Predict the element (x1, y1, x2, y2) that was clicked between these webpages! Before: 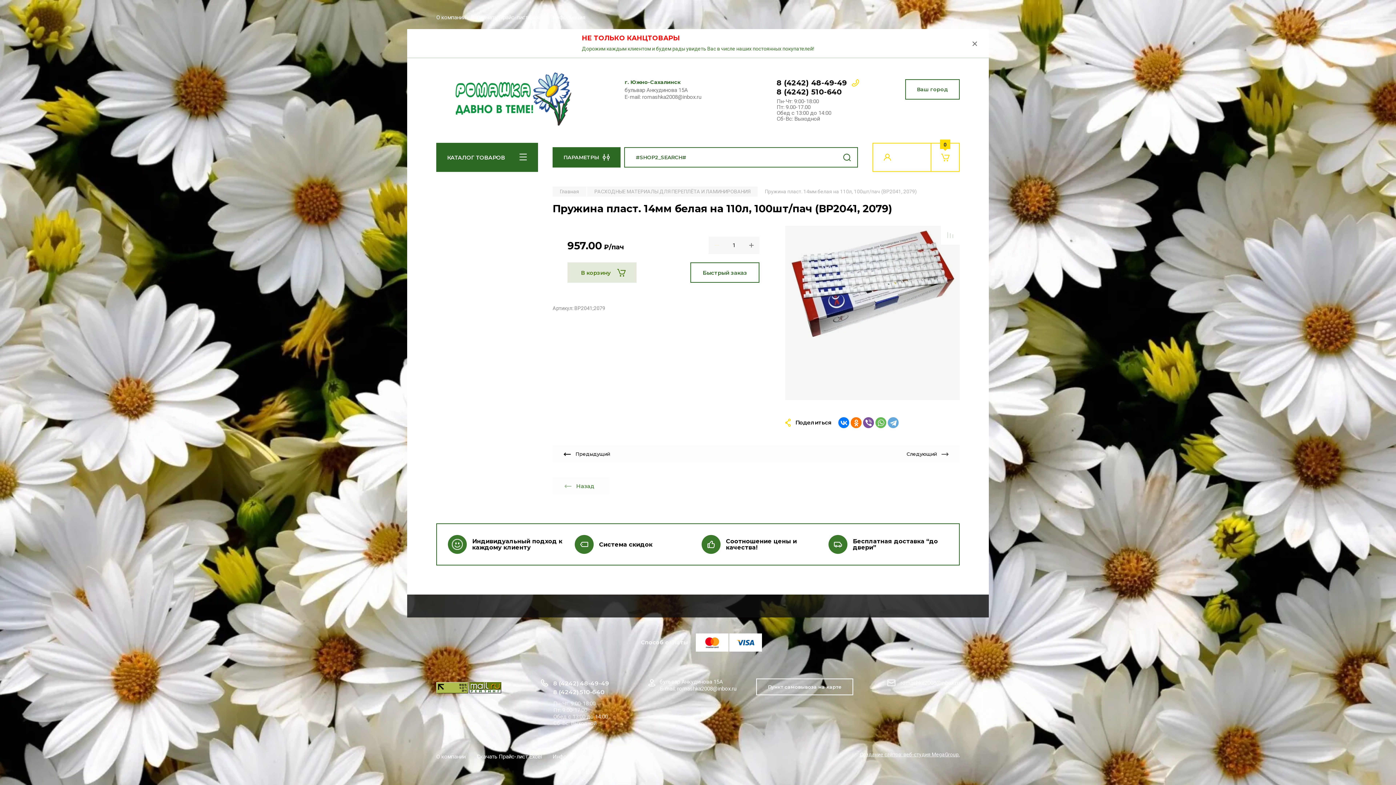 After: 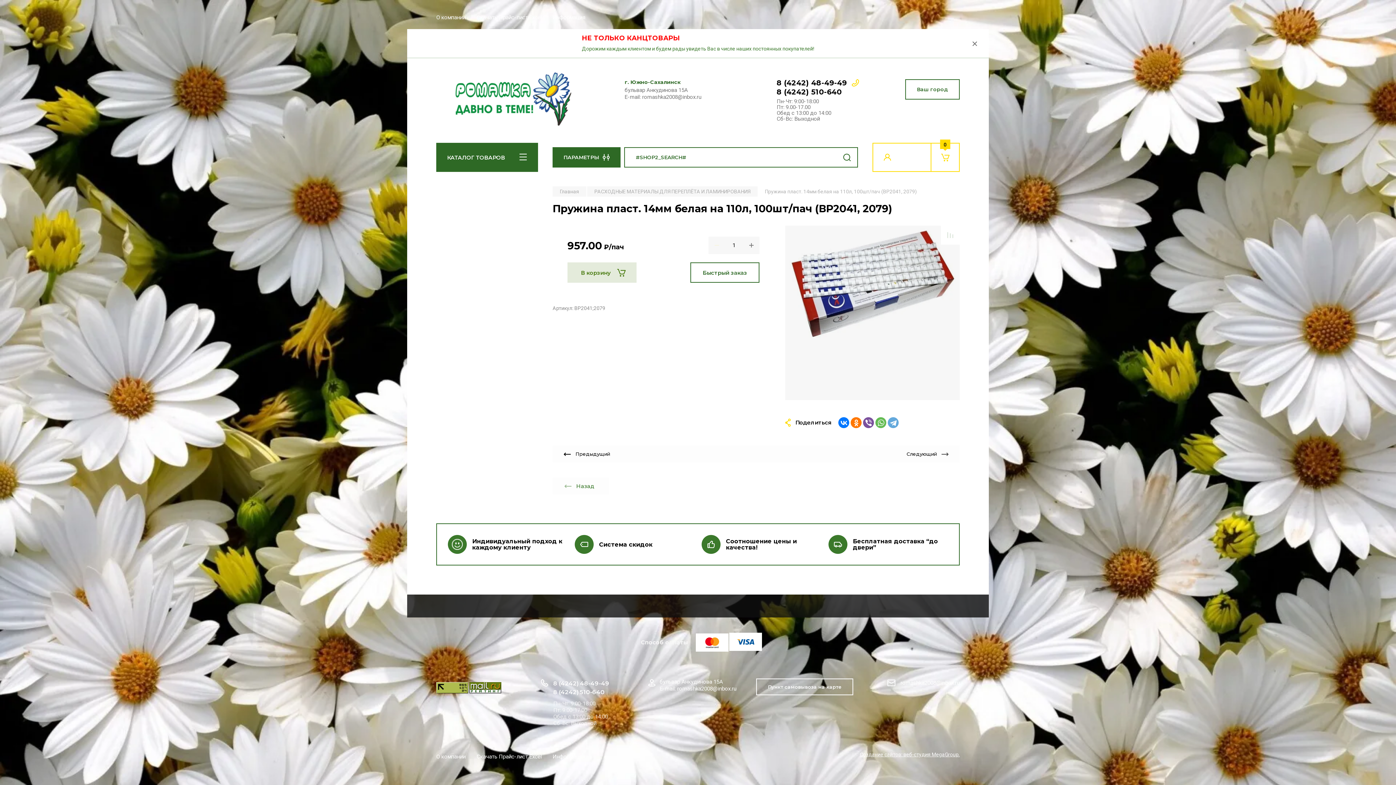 Action: bbox: (729, 633, 762, 652)